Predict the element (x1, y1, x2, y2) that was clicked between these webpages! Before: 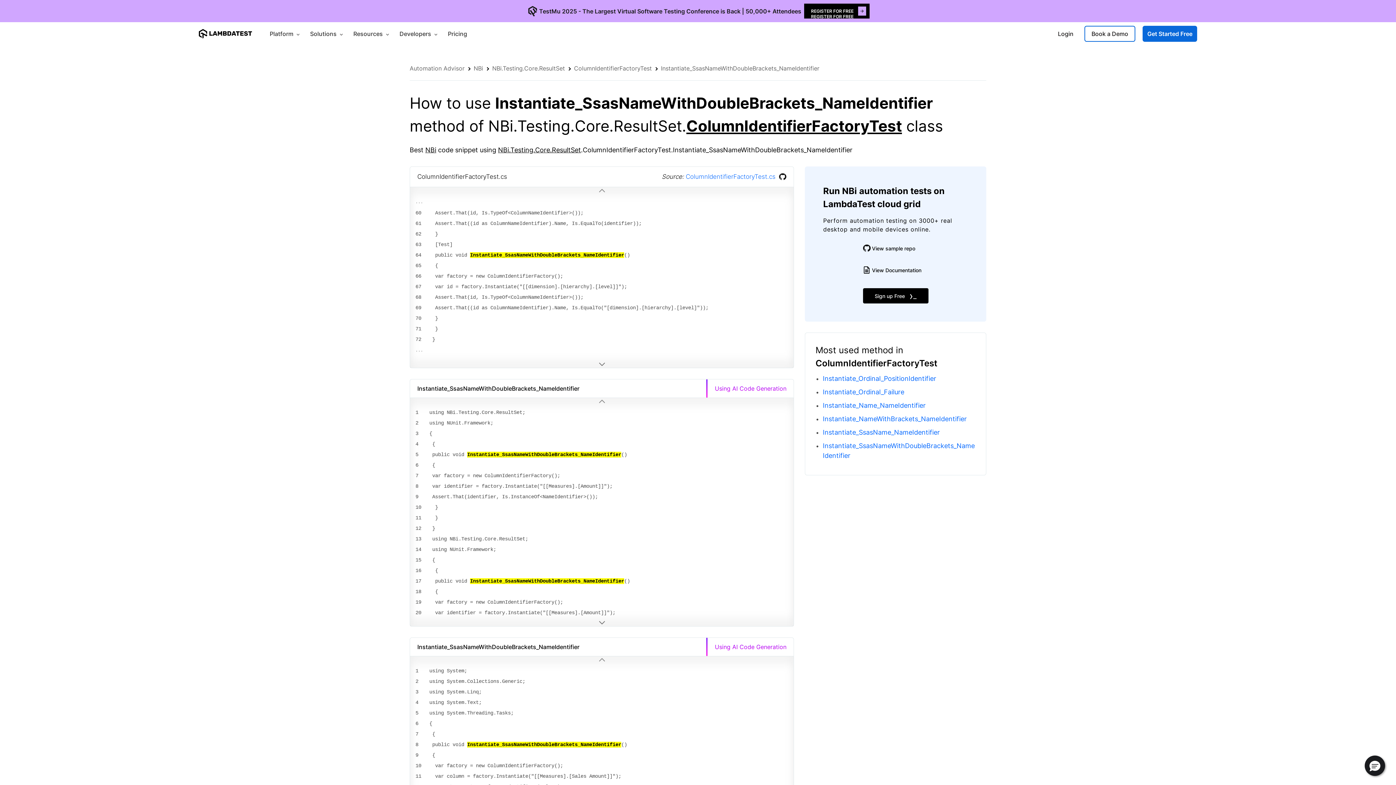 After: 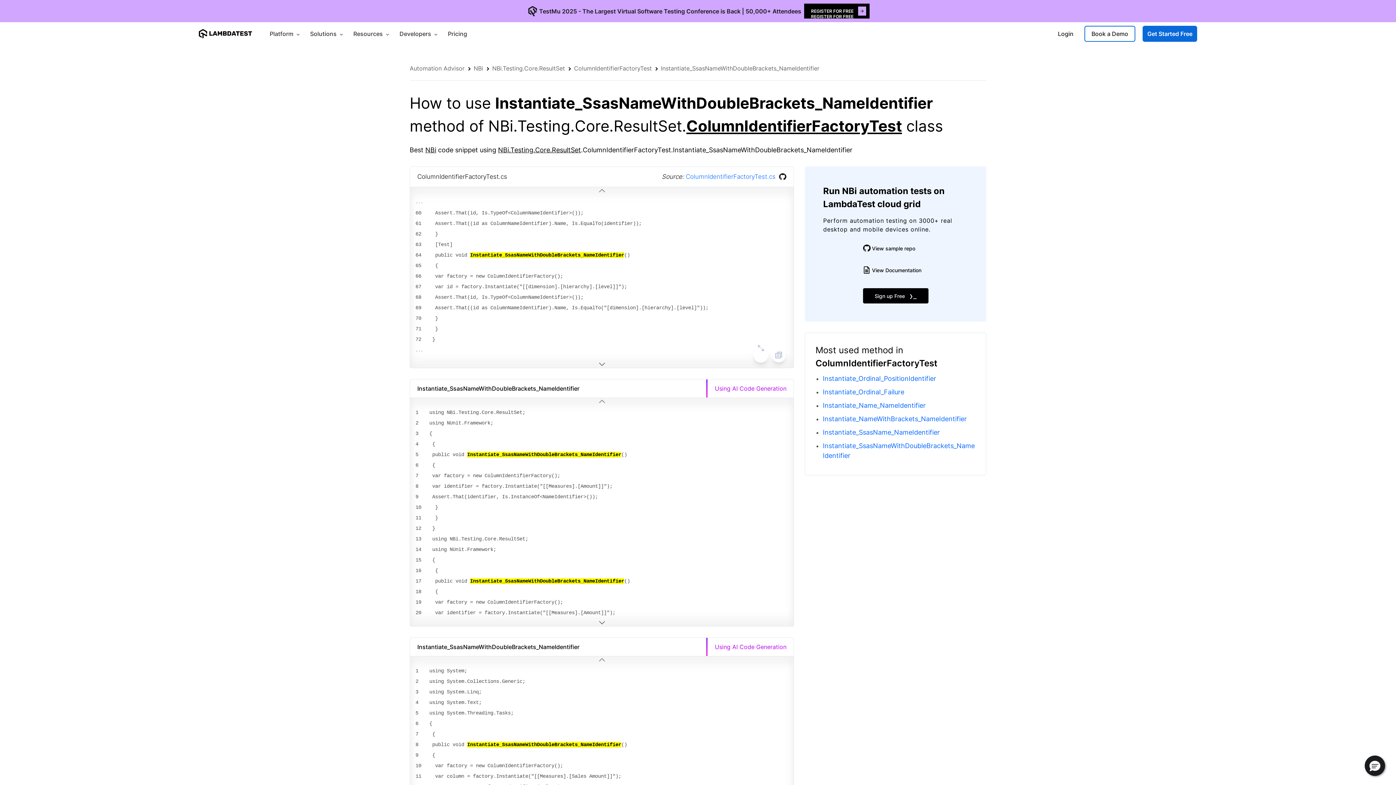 Action: bbox: (775, 173, 786, 180)